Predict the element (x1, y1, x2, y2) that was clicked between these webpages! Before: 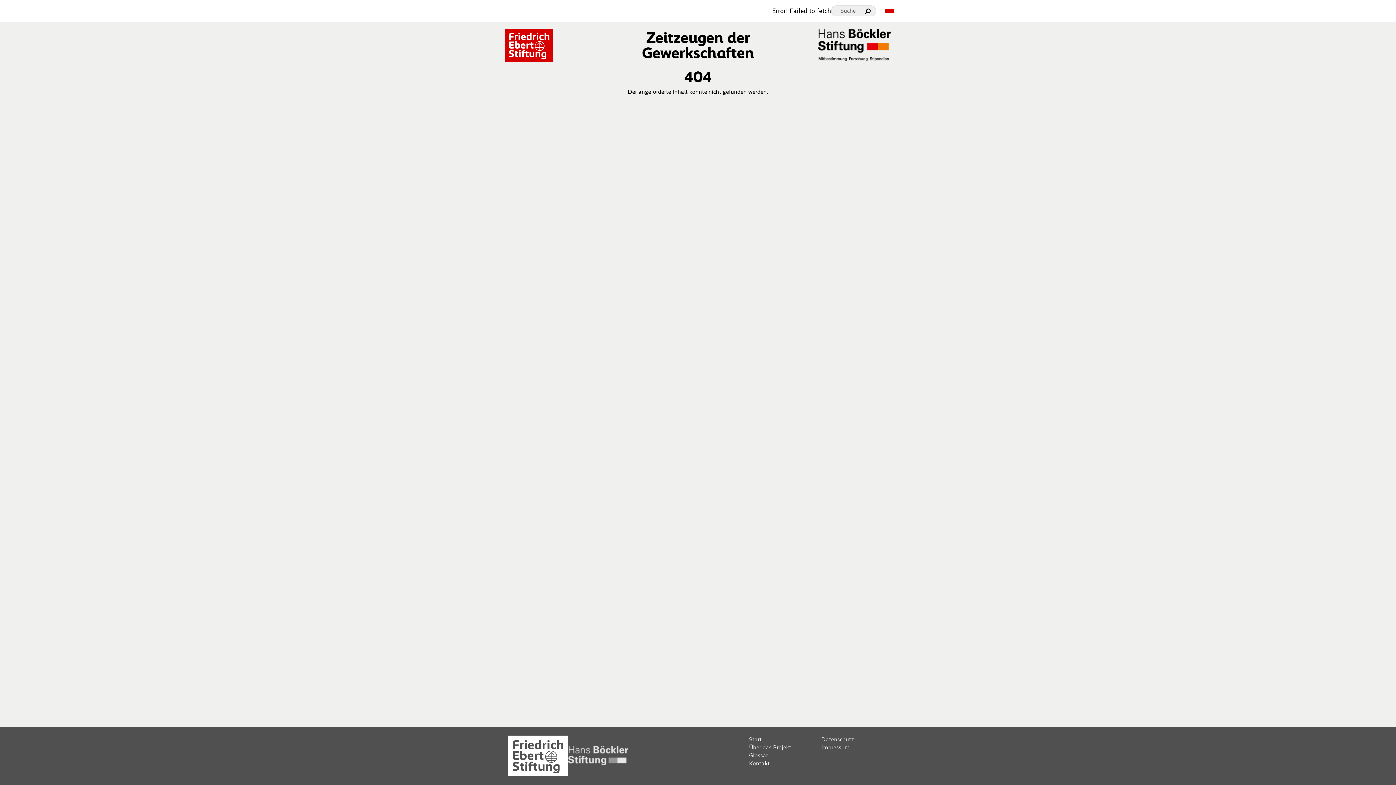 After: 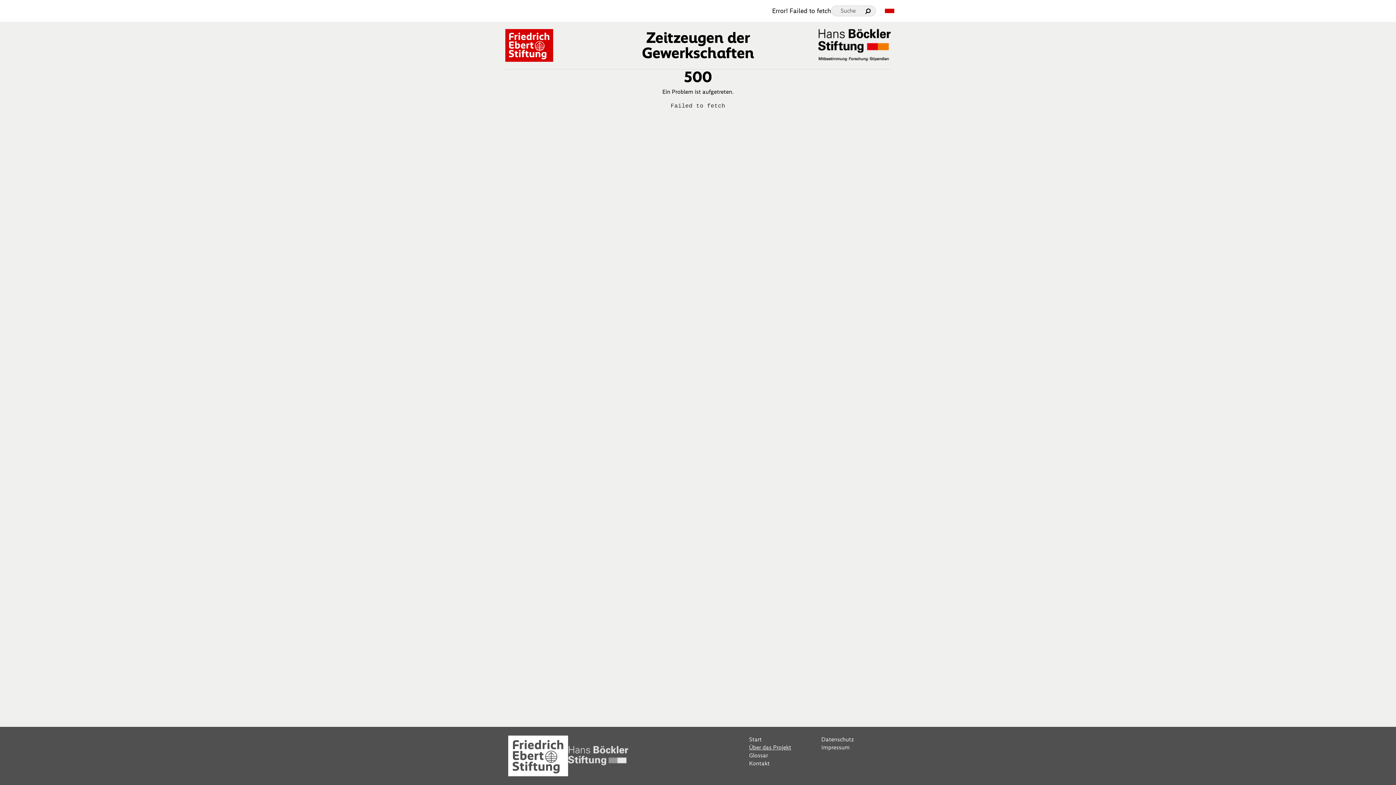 Action: label: Über das Projekt bbox: (749, 743, 815, 751)